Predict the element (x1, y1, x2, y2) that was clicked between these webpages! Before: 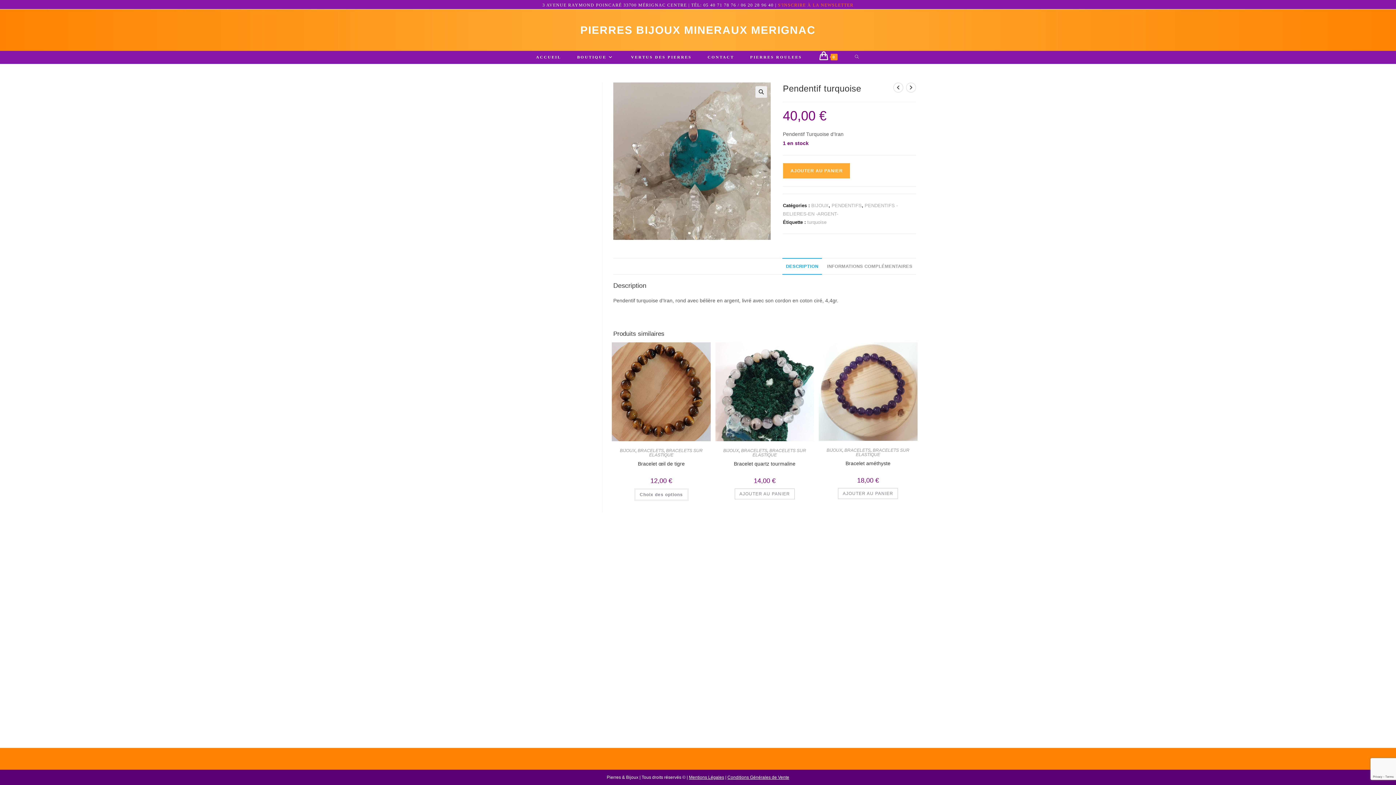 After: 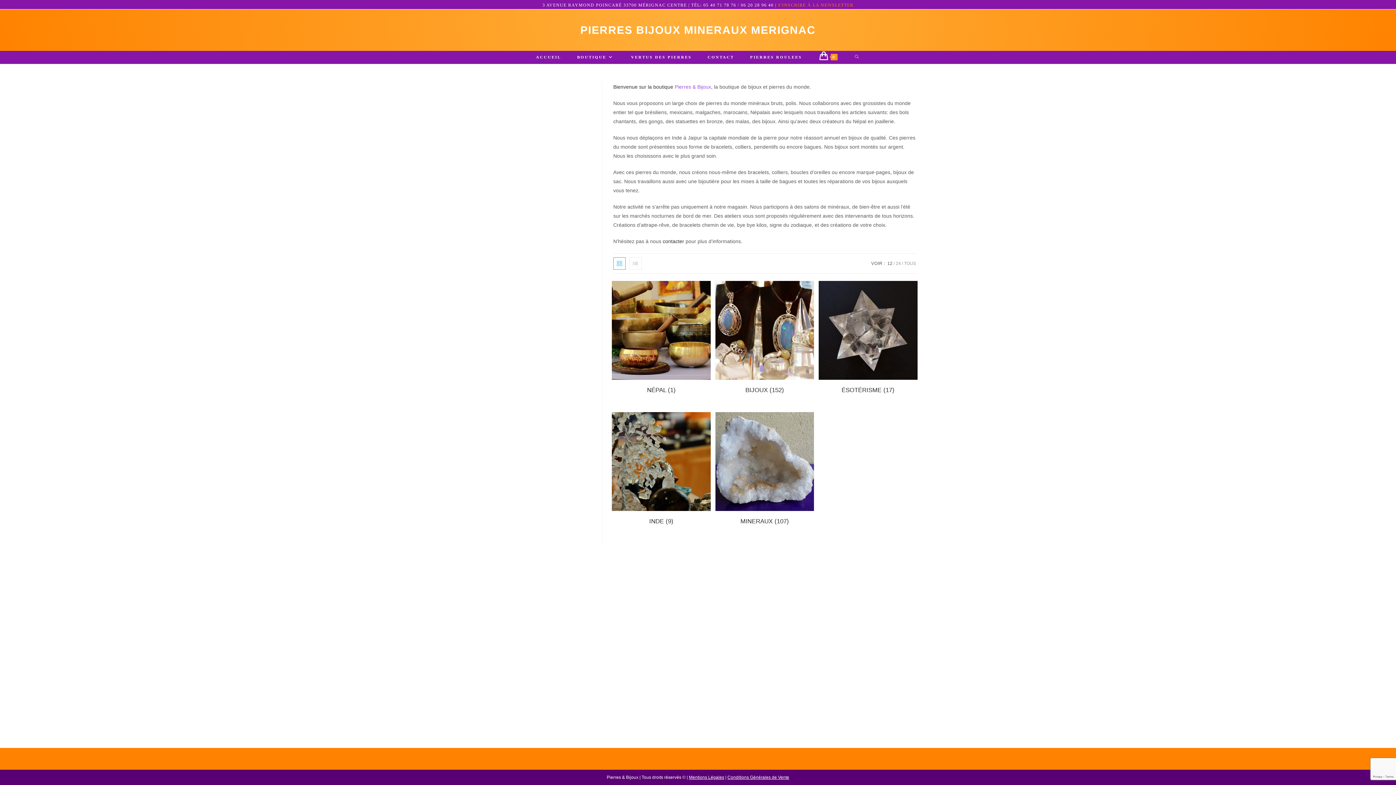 Action: label: BOUTIQUE bbox: (569, 50, 623, 63)